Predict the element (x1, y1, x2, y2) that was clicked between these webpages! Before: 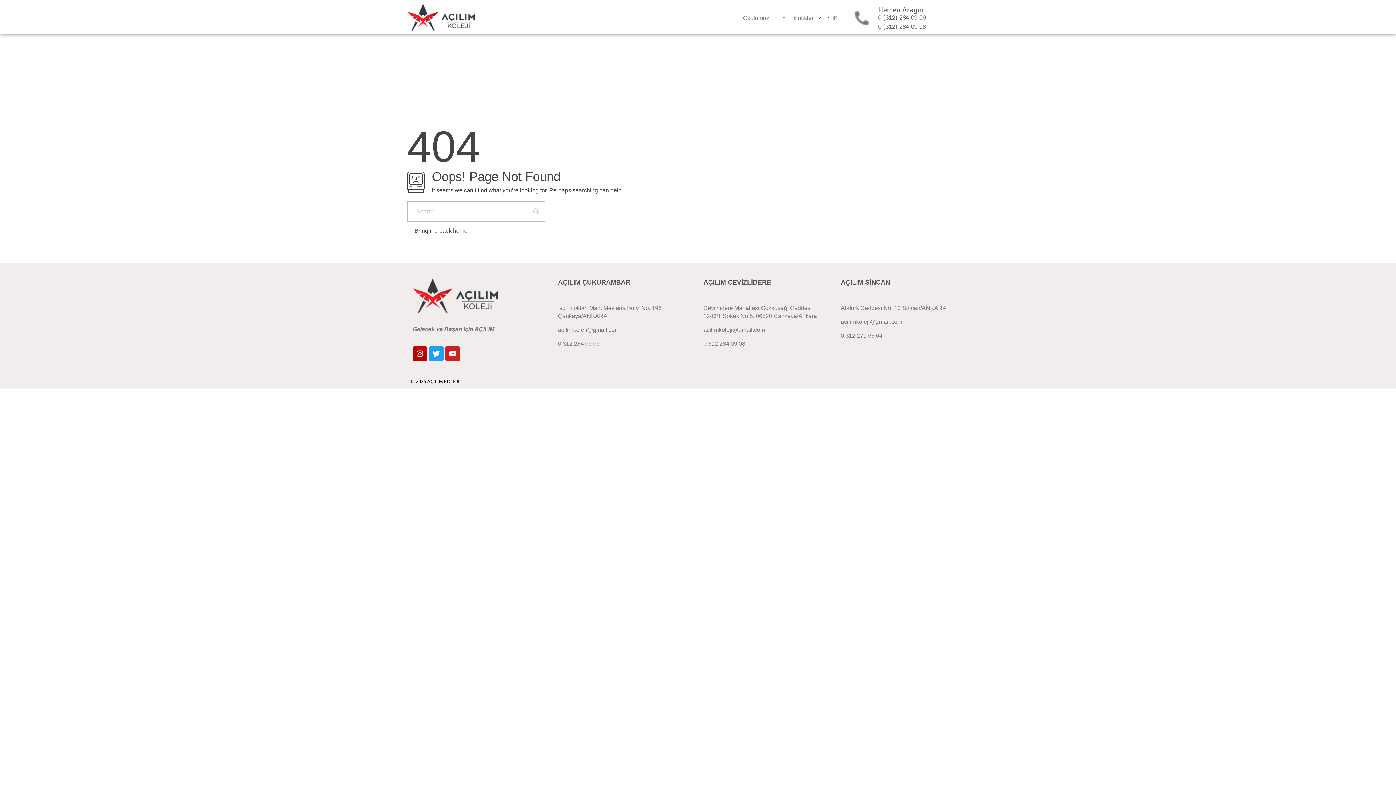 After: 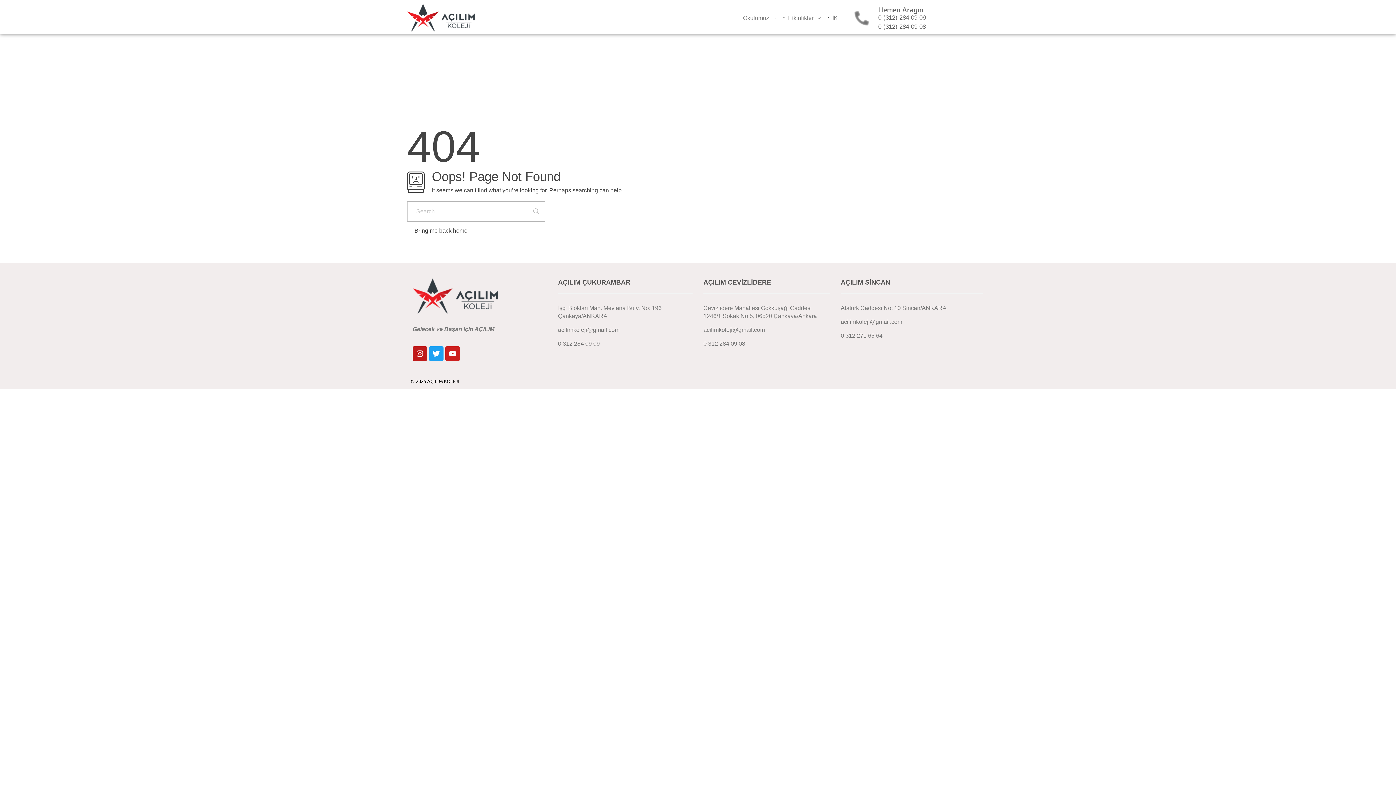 Action: label: Instagram bbox: (412, 346, 427, 360)